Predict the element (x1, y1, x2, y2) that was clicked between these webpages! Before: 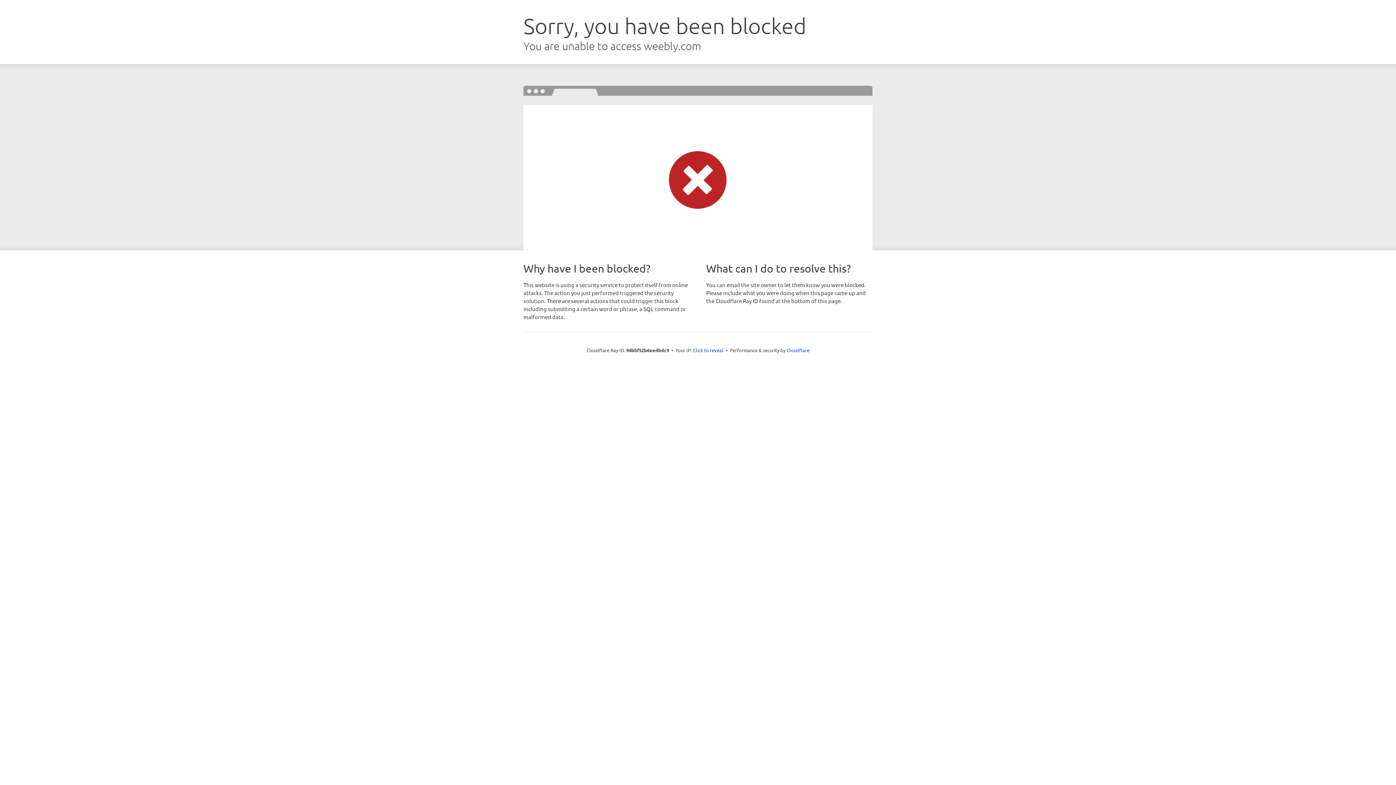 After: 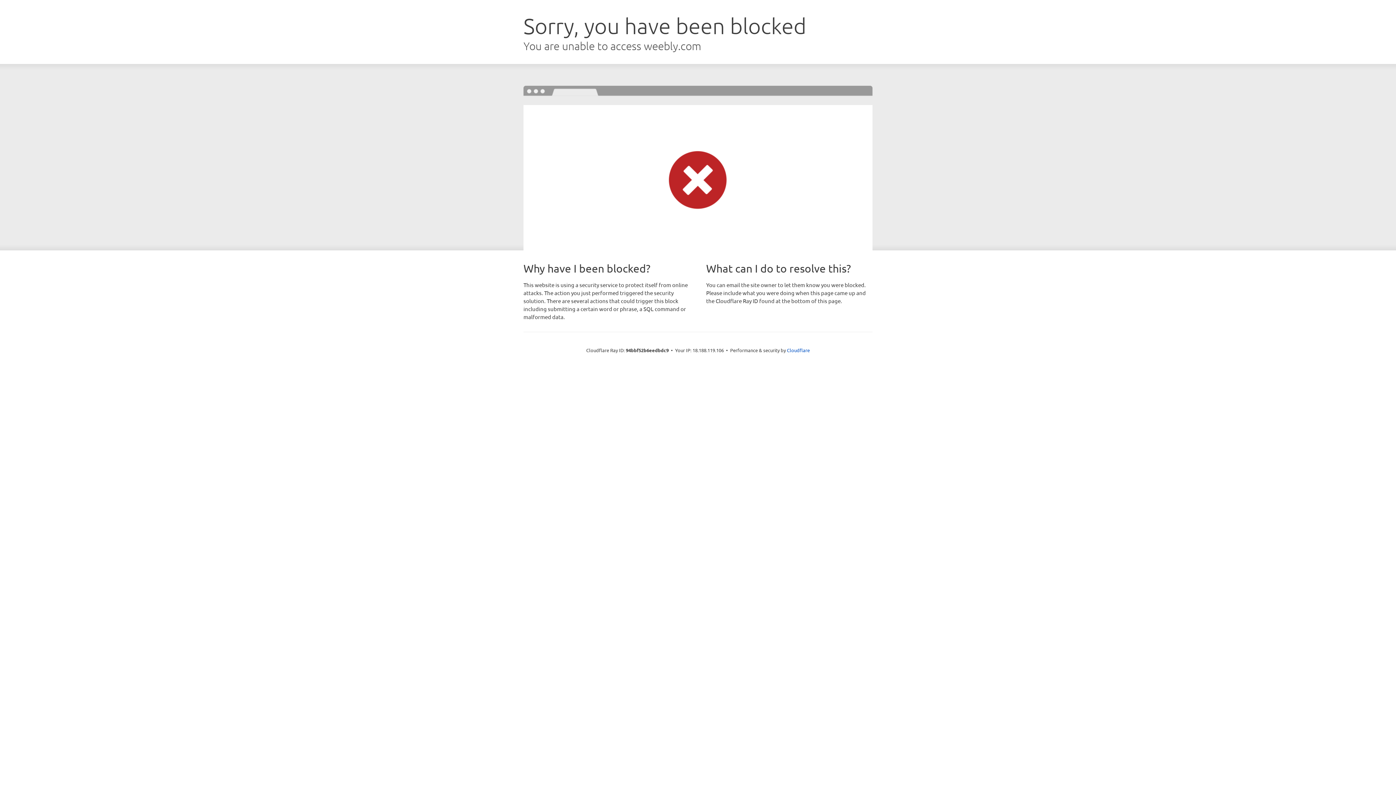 Action: bbox: (693, 346, 723, 353) label: Click to reveal